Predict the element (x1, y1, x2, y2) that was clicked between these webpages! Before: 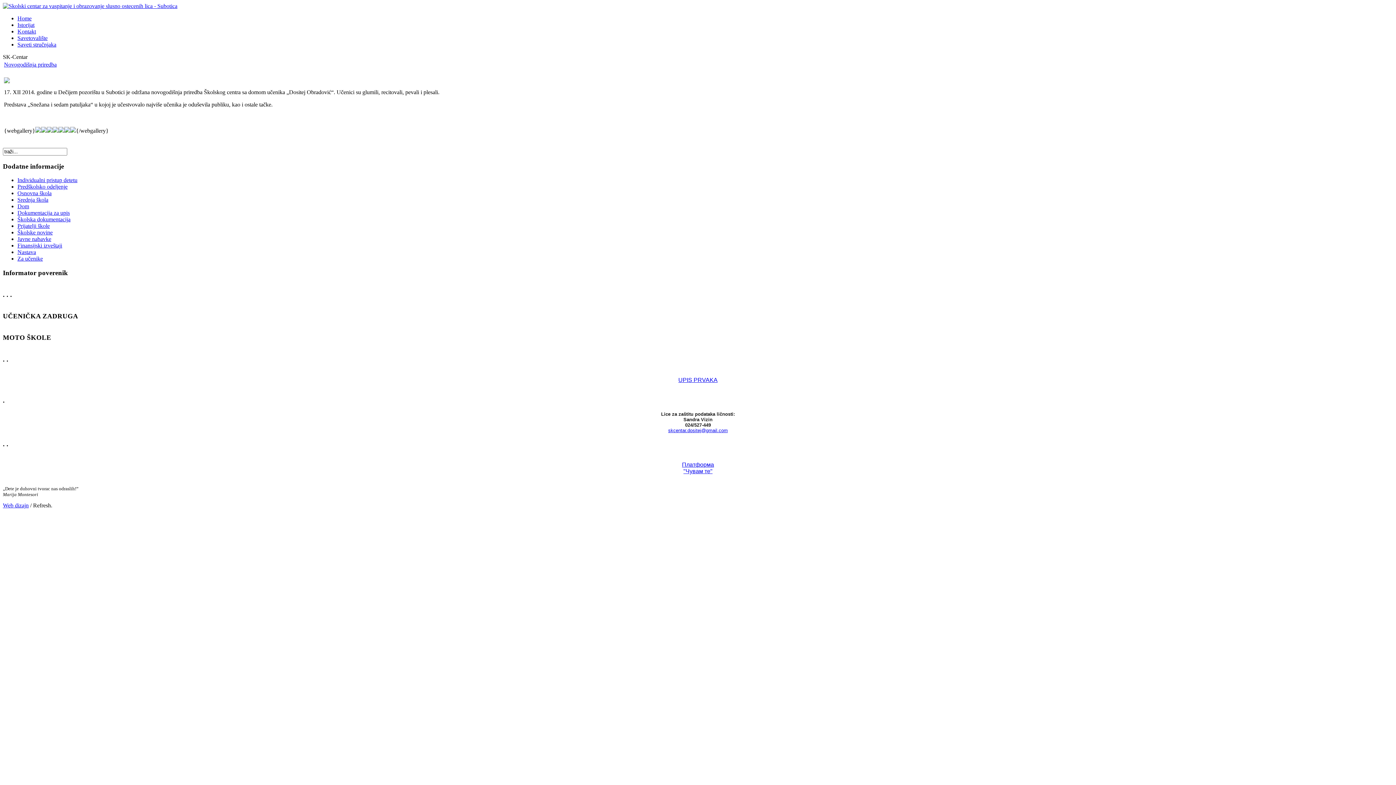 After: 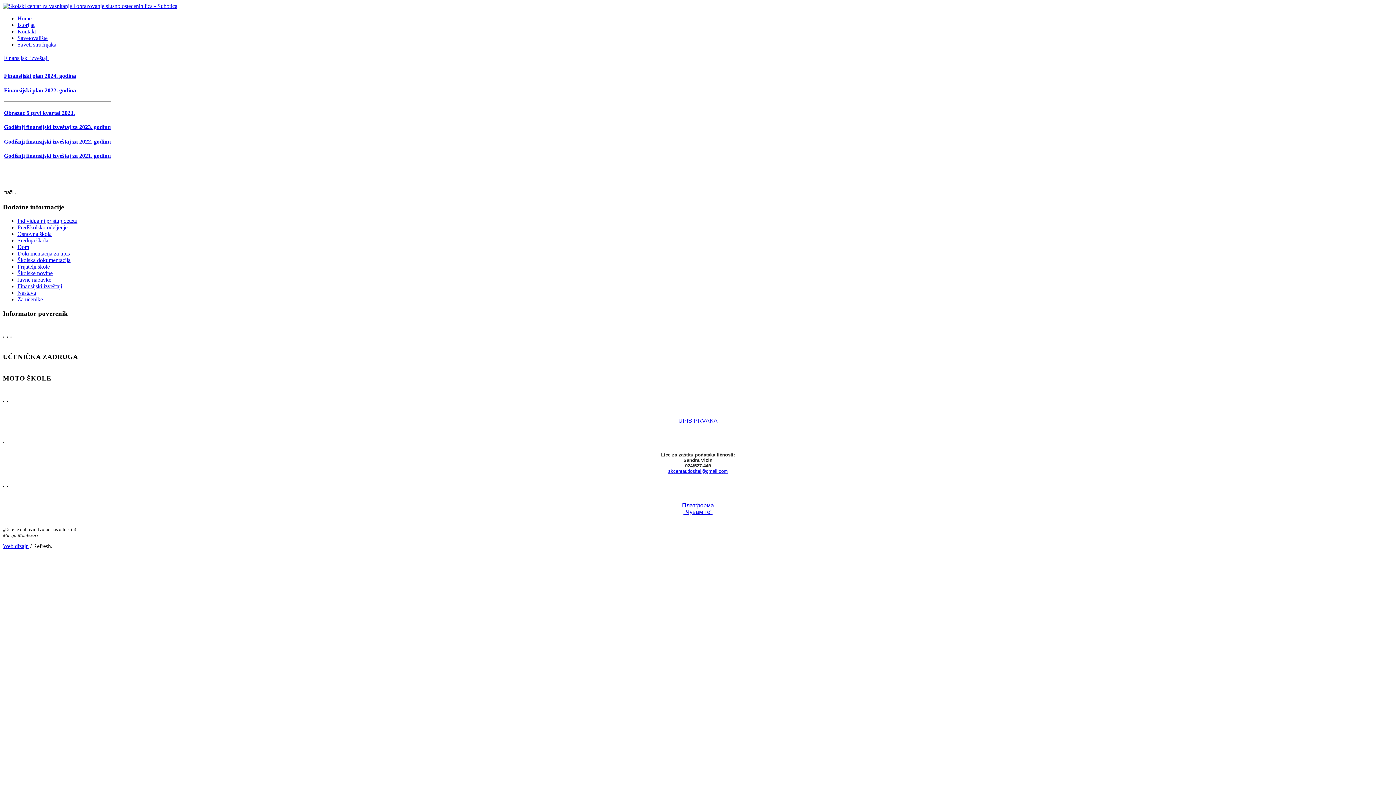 Action: label: Finansijski izveštaji bbox: (17, 242, 62, 248)